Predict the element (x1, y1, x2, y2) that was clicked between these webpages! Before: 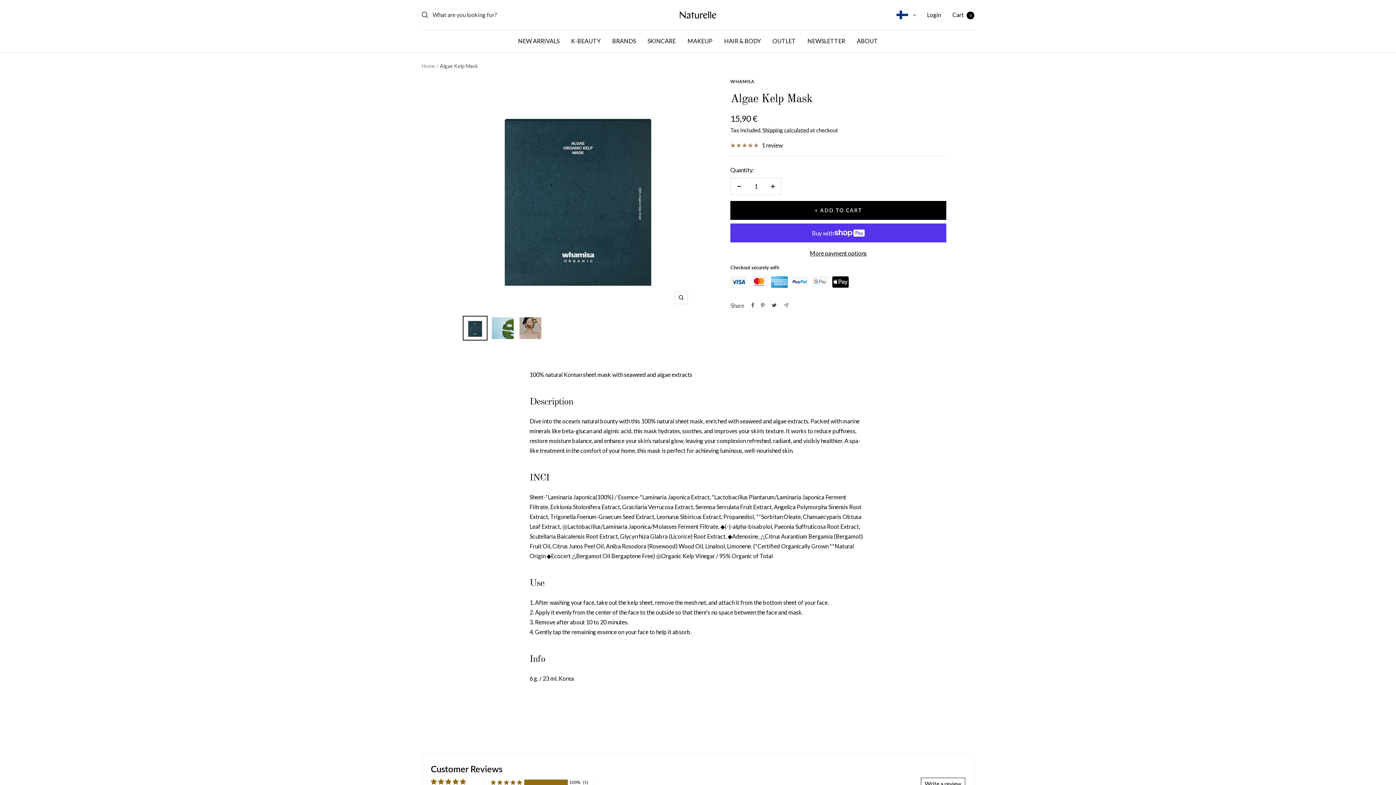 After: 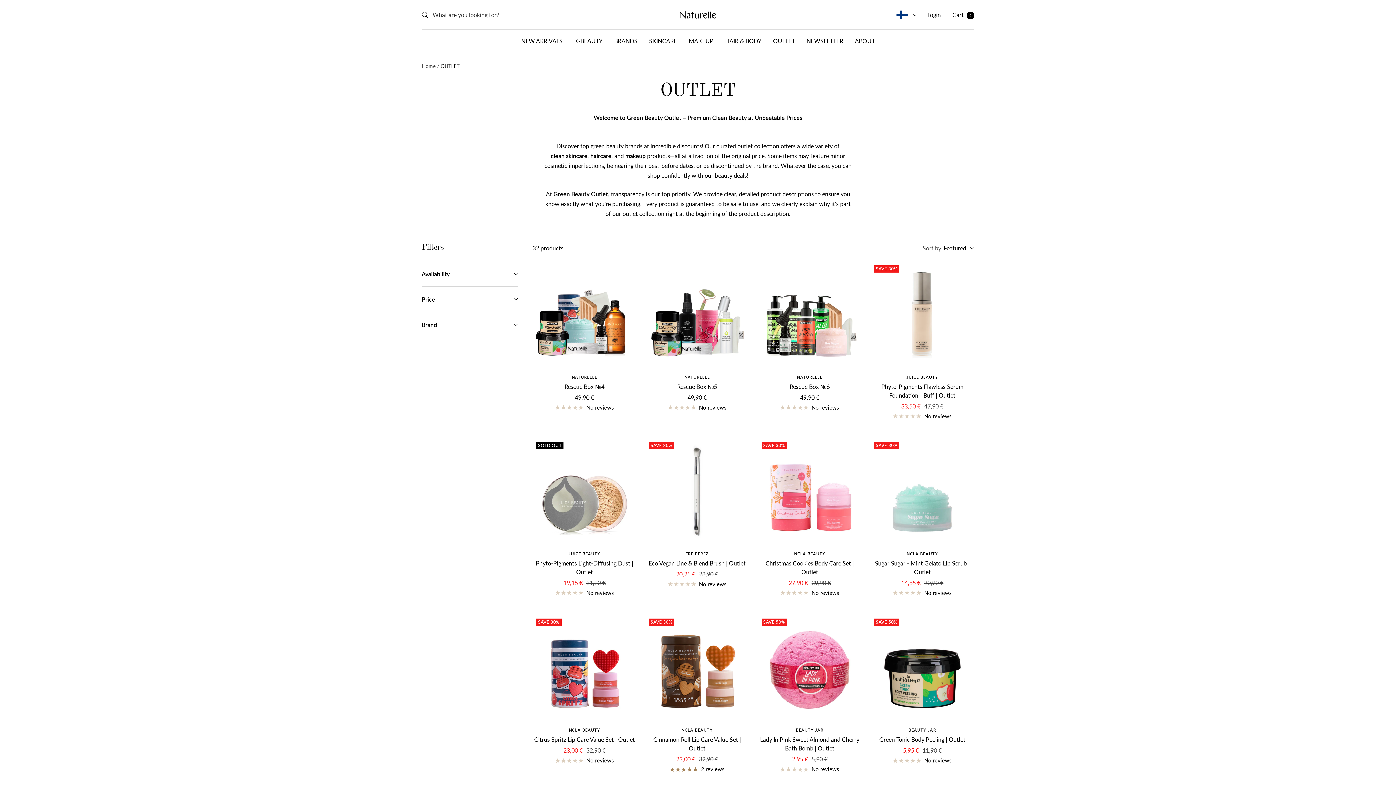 Action: bbox: (772, 36, 796, 45) label: OUTLET